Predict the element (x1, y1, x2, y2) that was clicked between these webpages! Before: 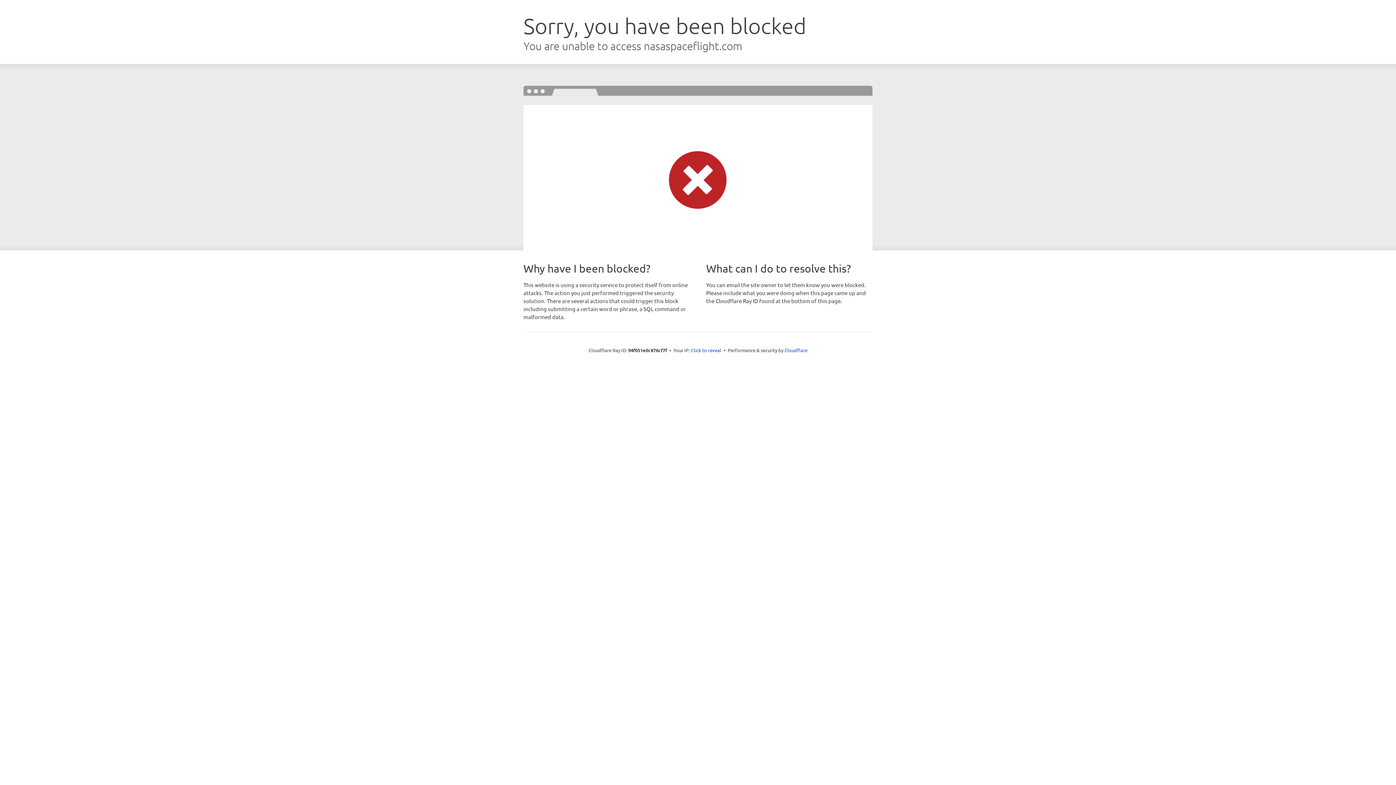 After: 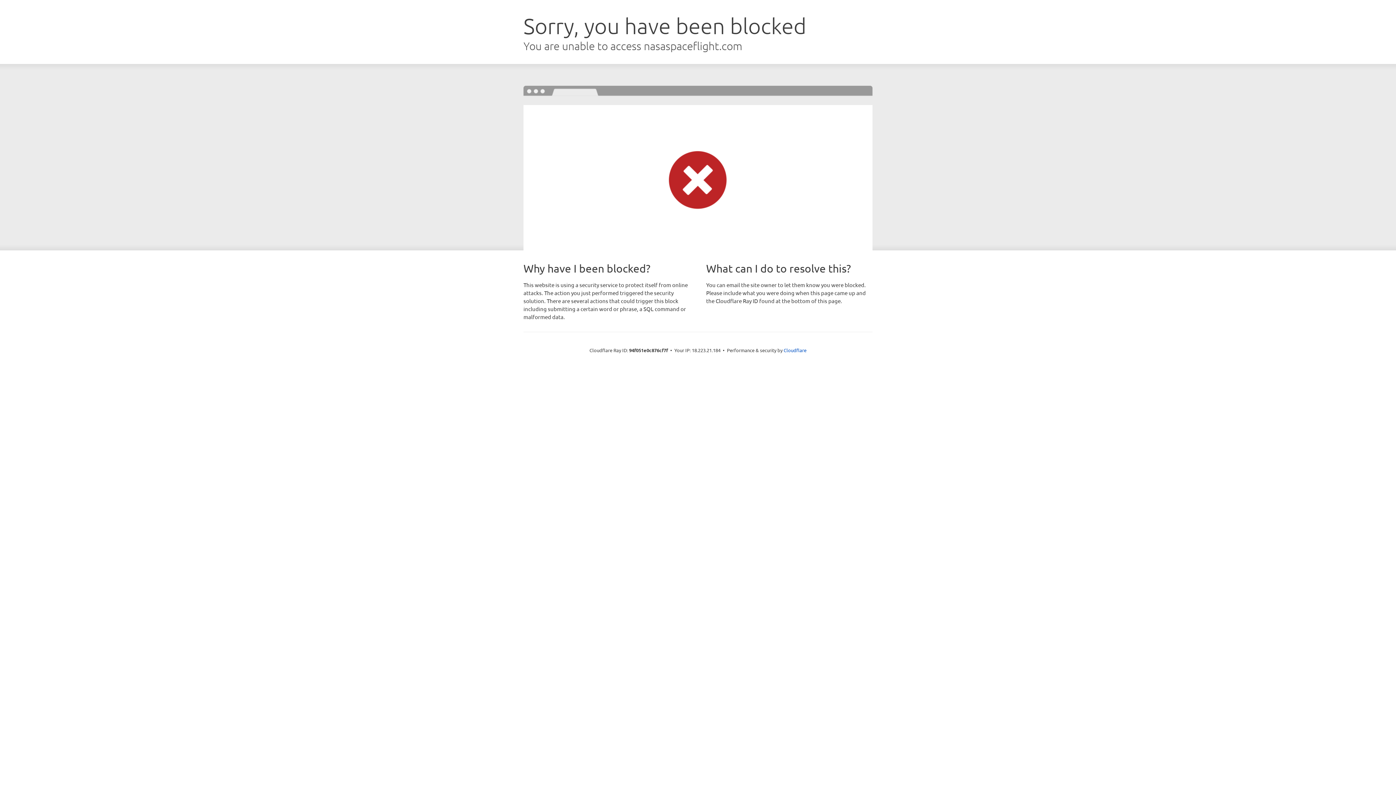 Action: label: Click to reveal bbox: (691, 346, 721, 353)